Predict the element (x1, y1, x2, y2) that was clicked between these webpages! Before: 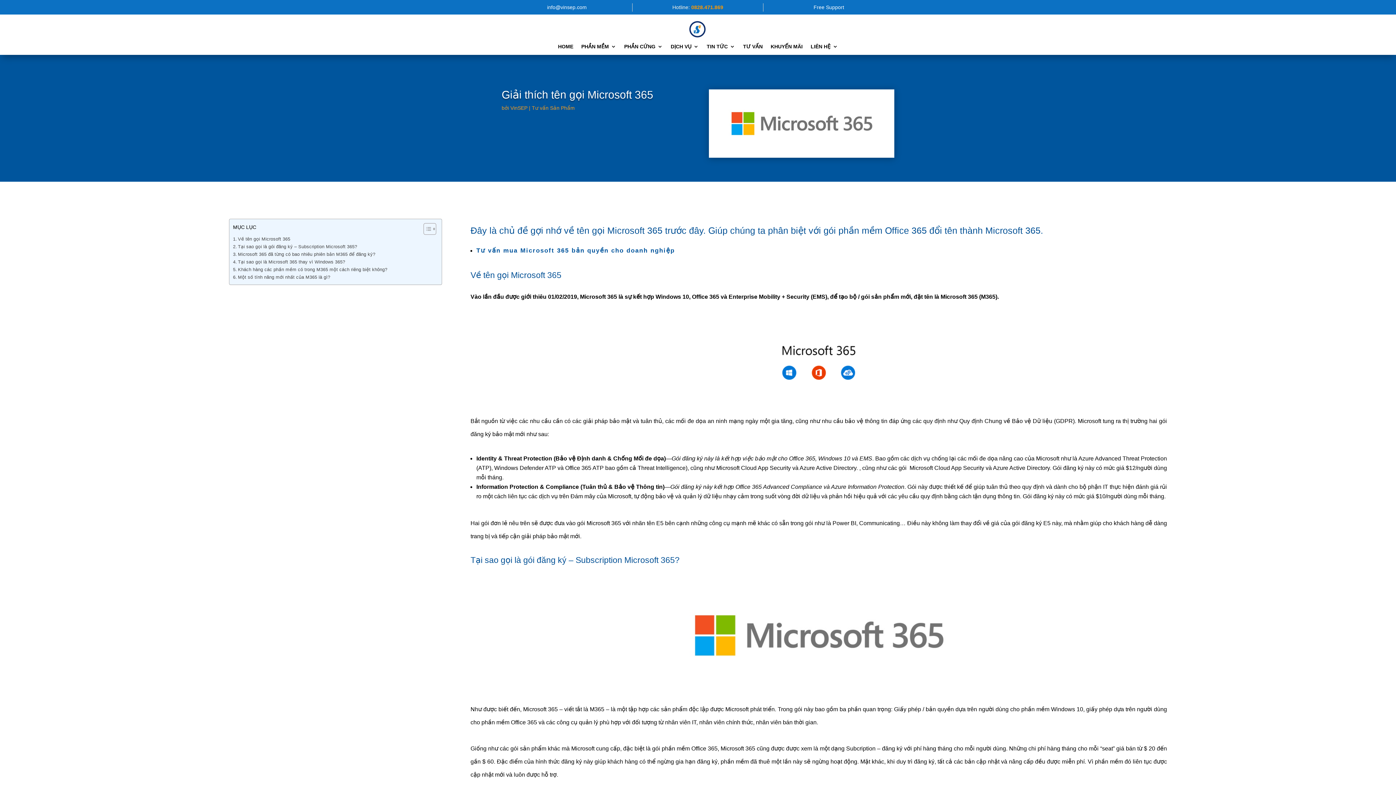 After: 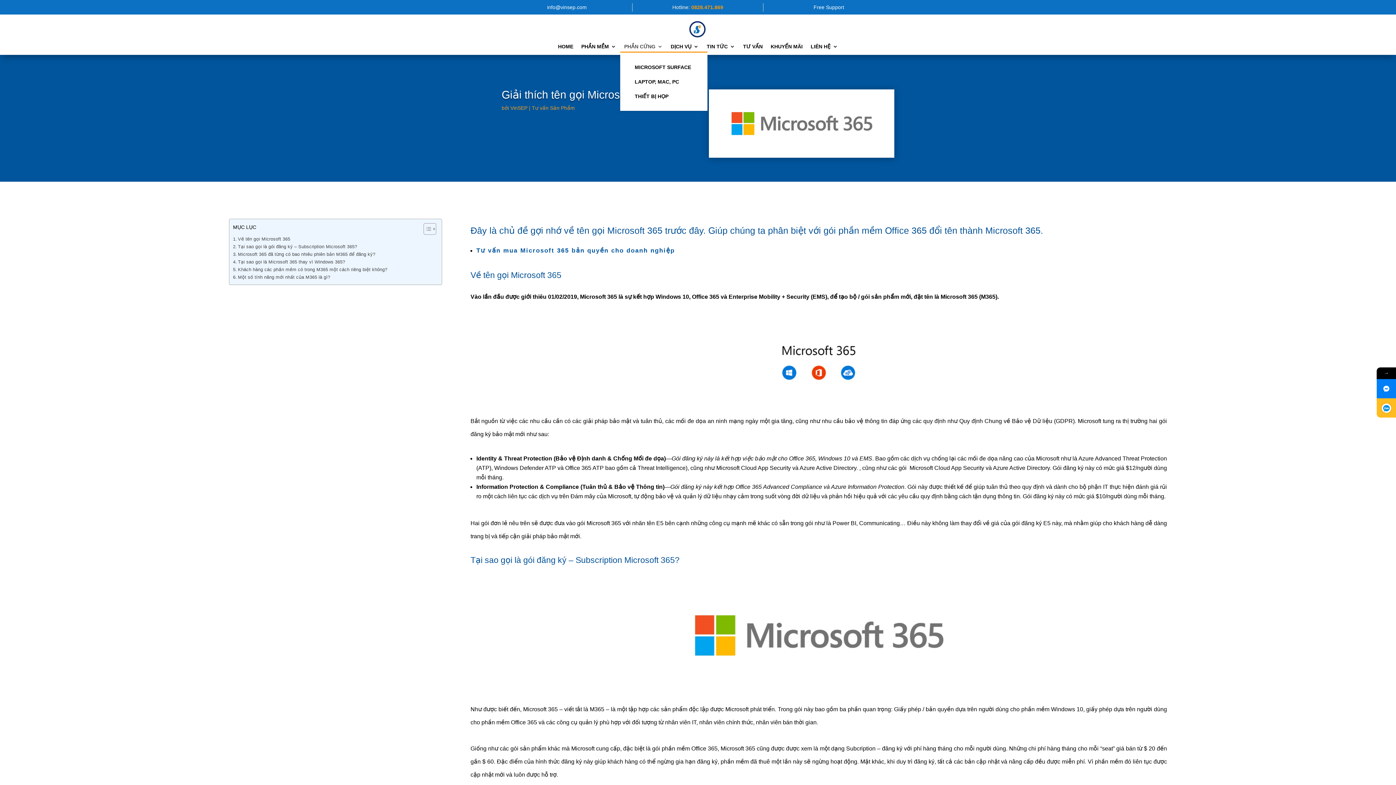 Action: label: PHẦN CỨNG bbox: (624, 44, 662, 52)